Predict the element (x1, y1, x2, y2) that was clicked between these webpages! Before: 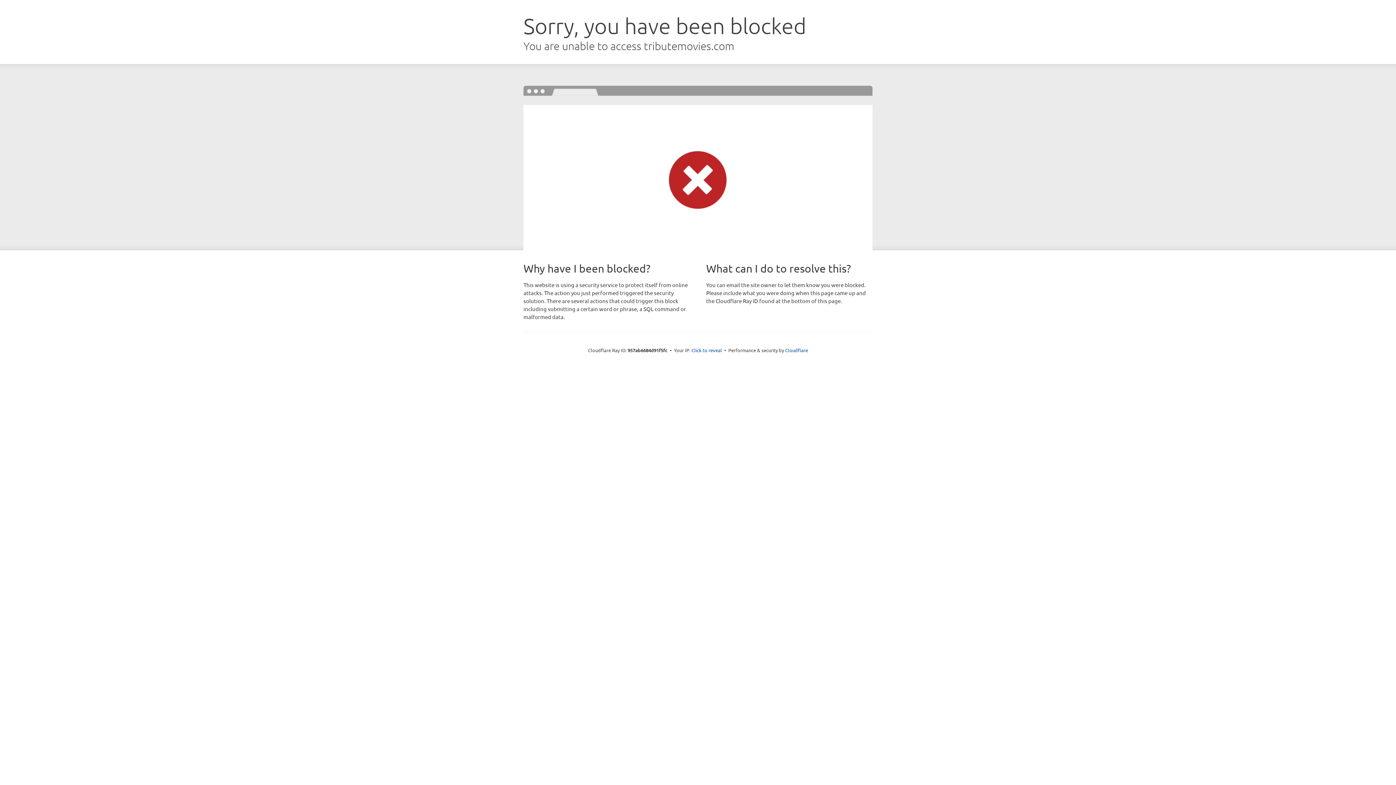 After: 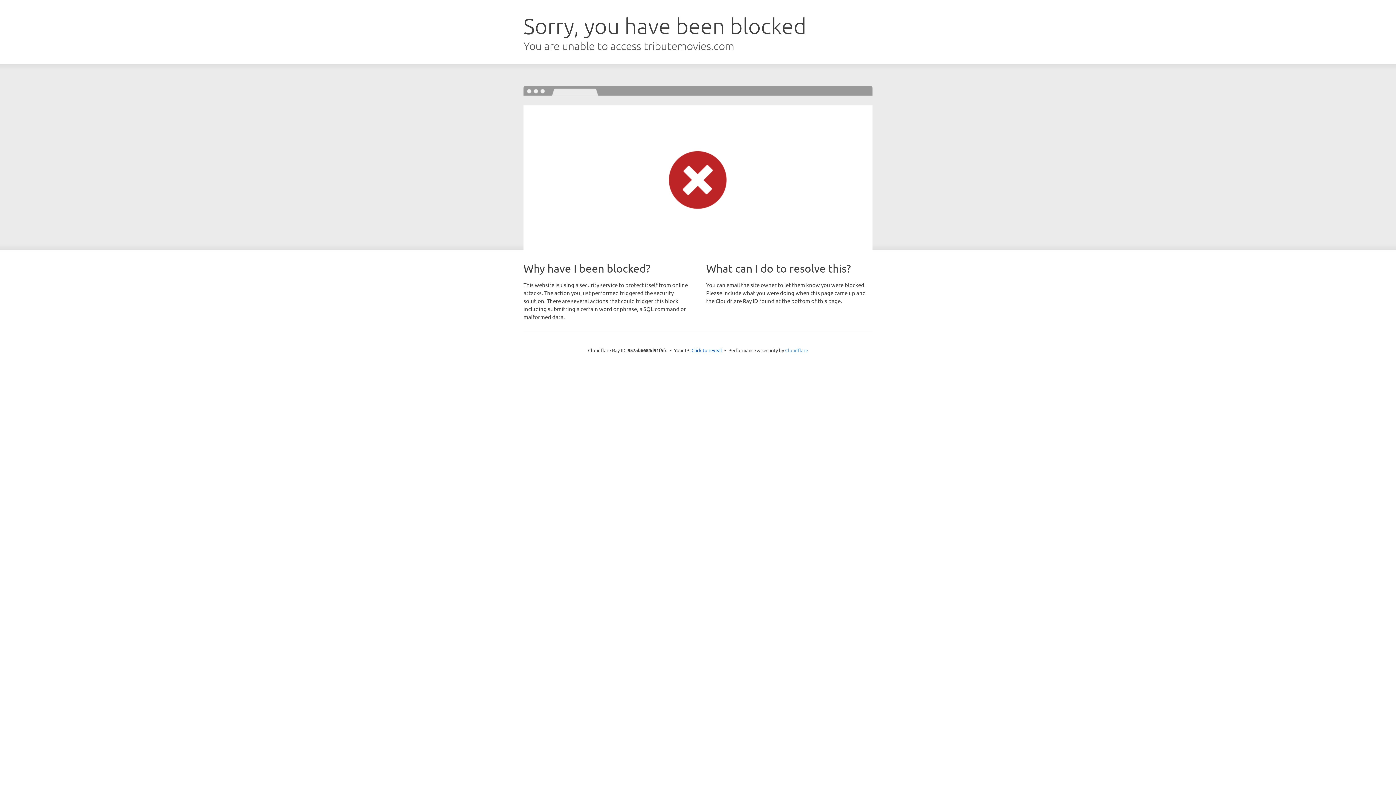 Action: label: Cloudflare bbox: (785, 347, 808, 353)